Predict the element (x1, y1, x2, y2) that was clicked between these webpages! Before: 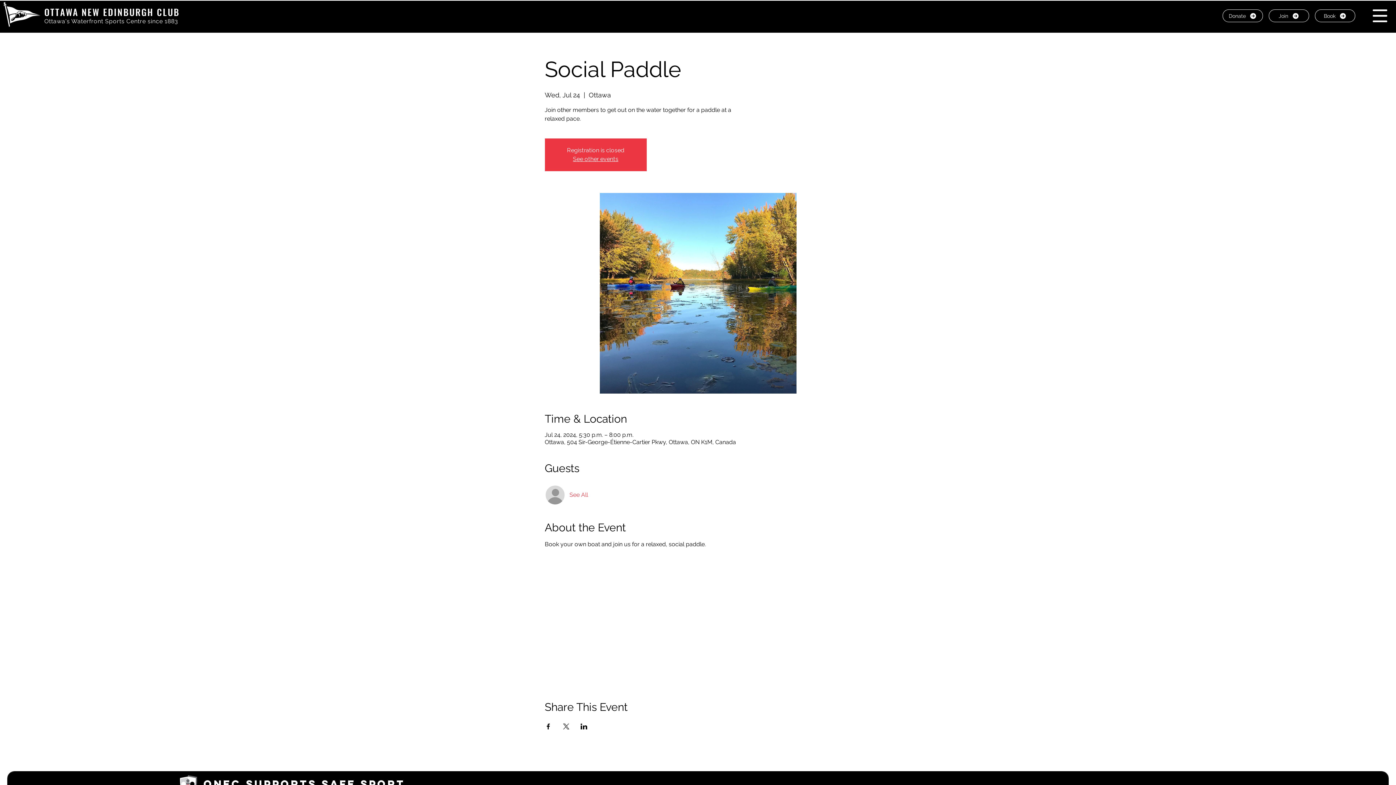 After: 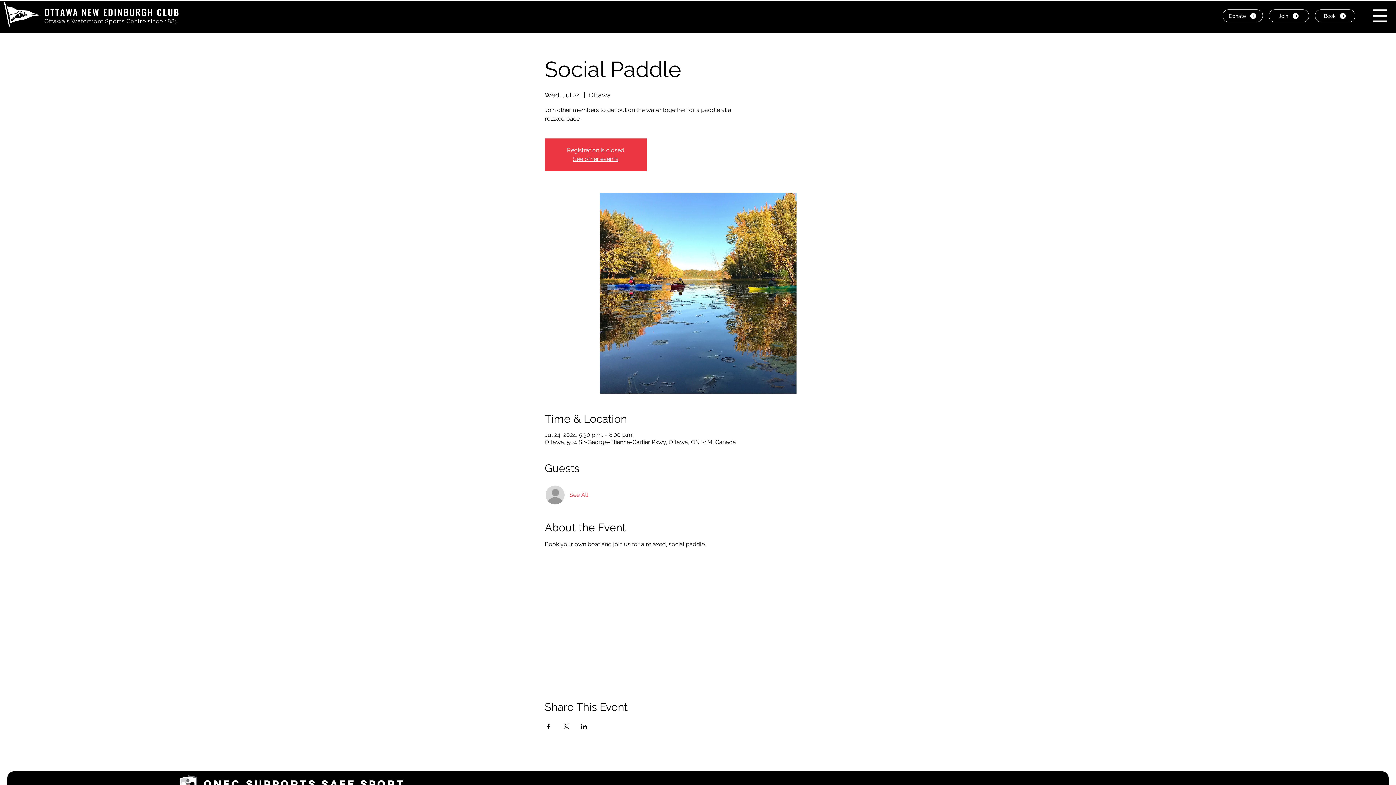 Action: bbox: (580, 724, 587, 729) label: Share event on LinkedIn